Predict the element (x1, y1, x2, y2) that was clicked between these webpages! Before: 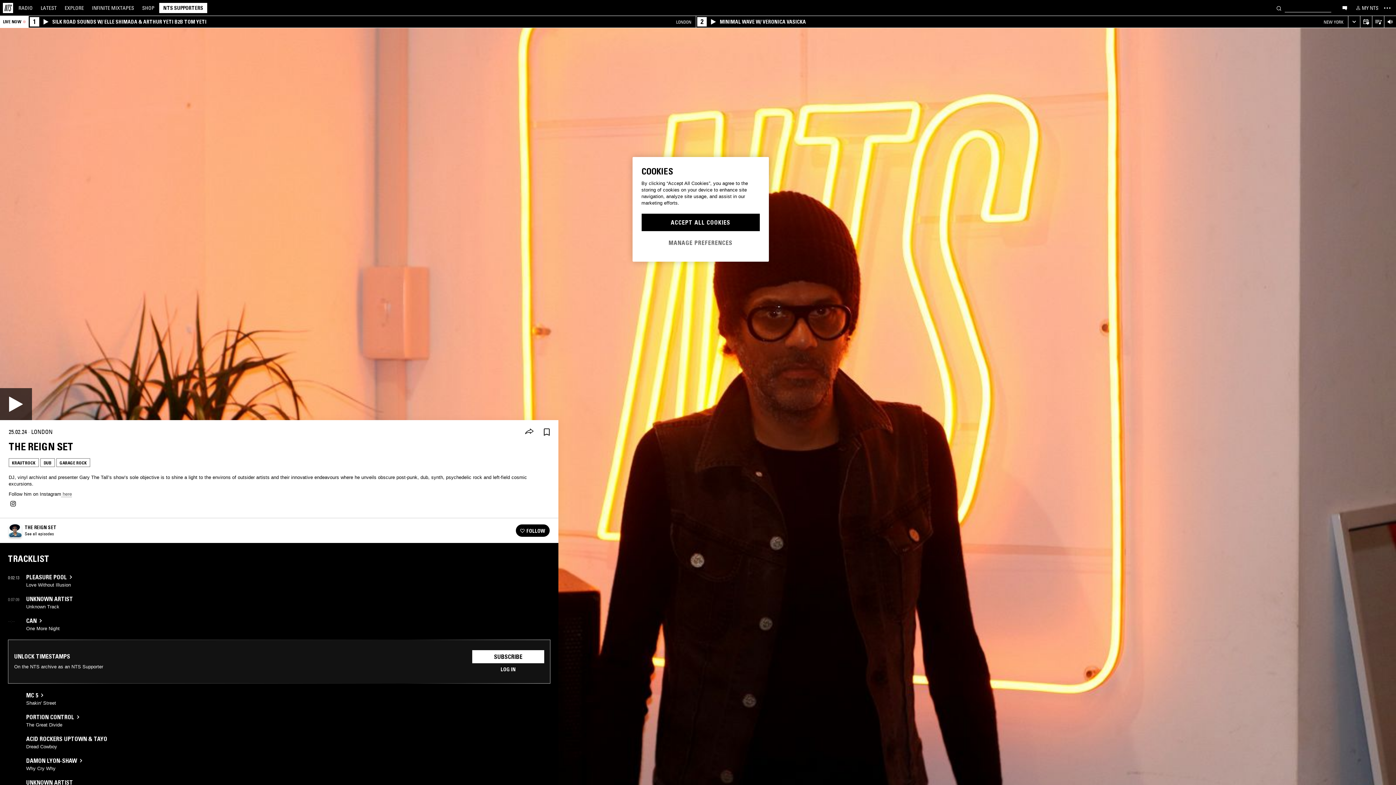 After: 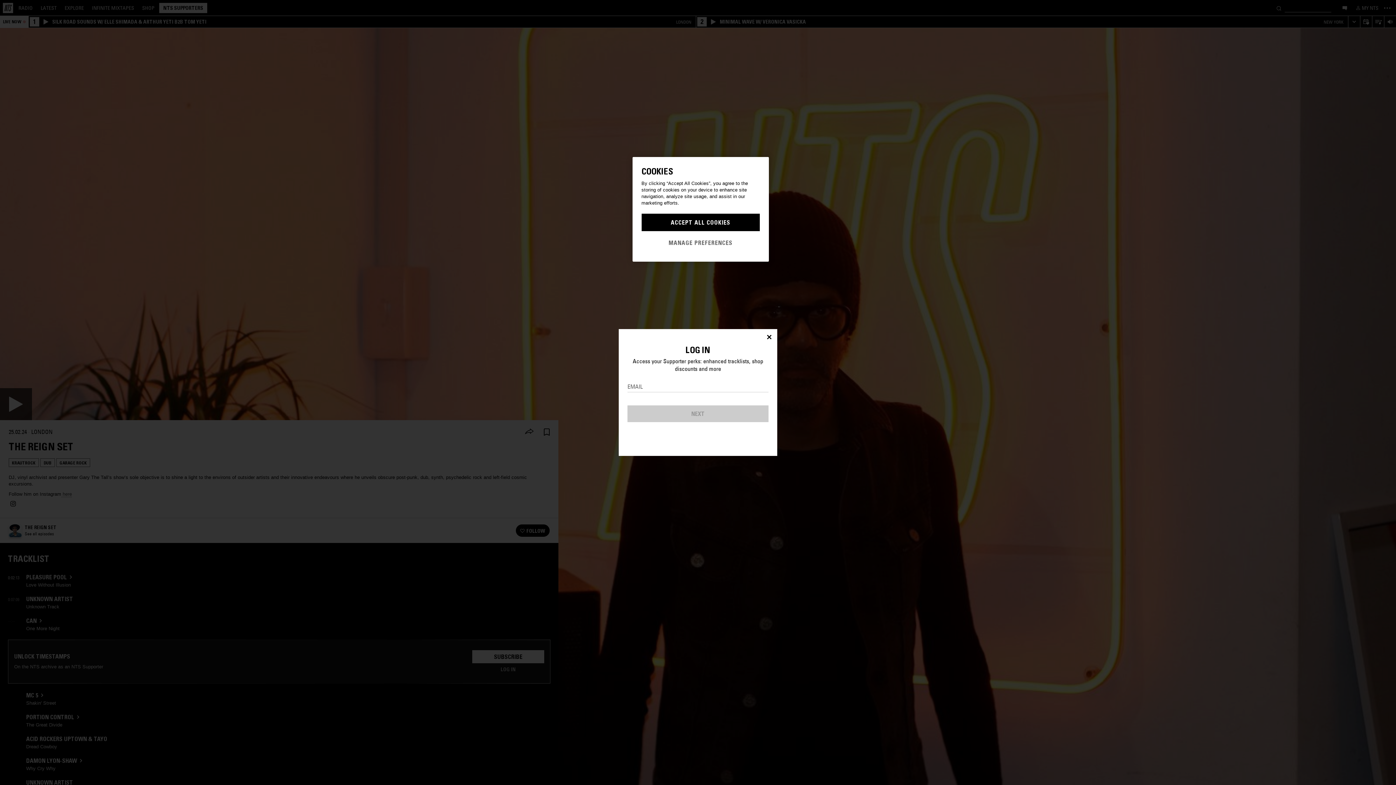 Action: bbox: (479, 666, 537, 673) label: LOG IN